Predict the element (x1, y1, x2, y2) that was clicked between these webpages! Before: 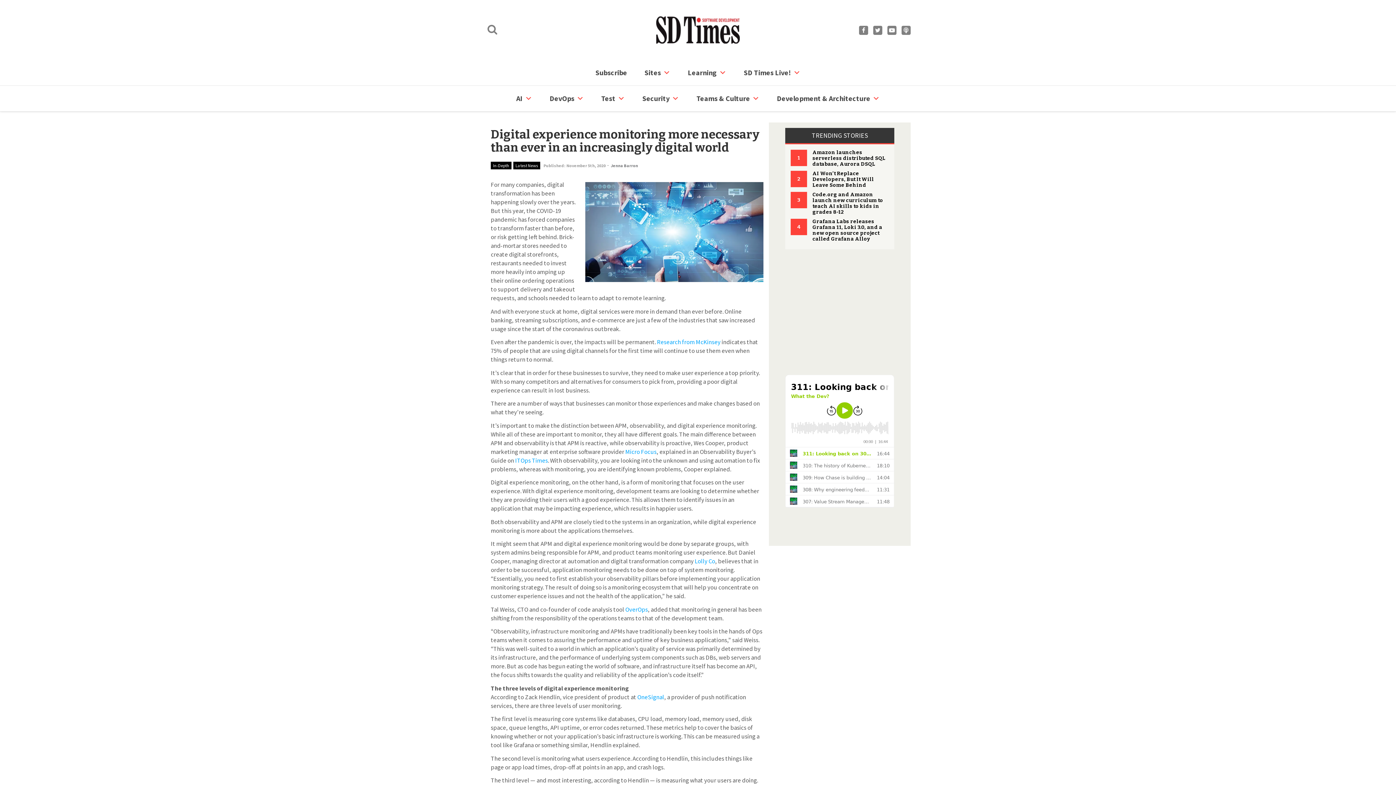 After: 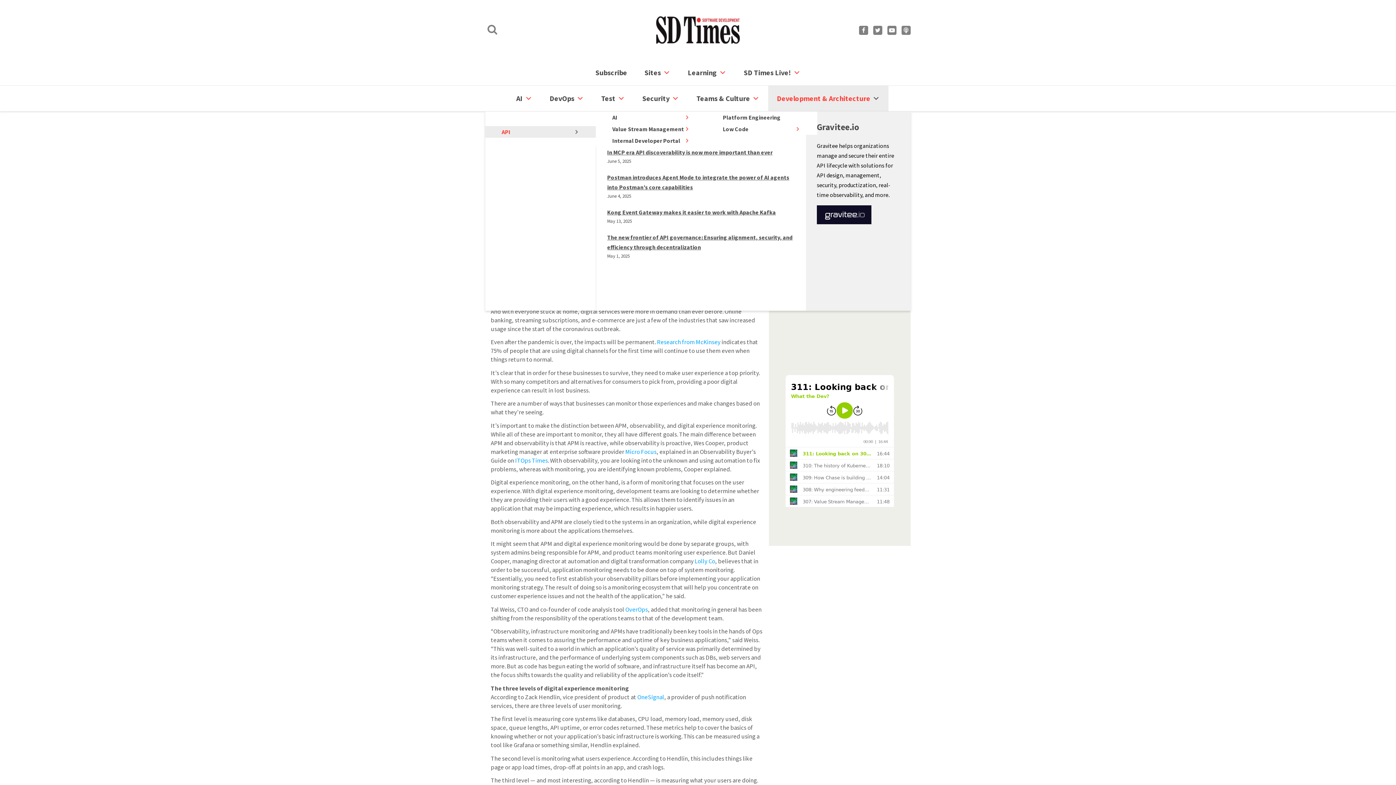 Action: label: Development & Architecture bbox: (768, 85, 888, 111)